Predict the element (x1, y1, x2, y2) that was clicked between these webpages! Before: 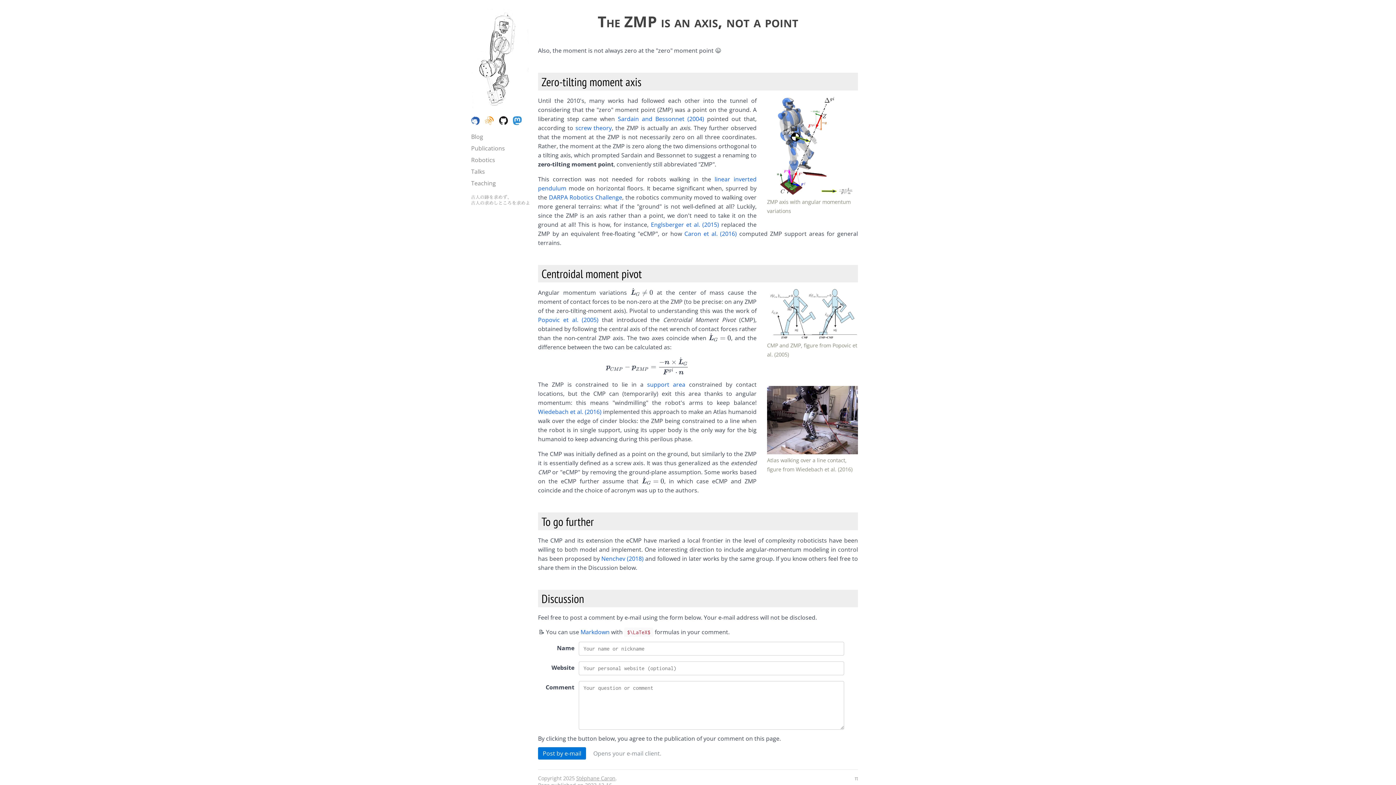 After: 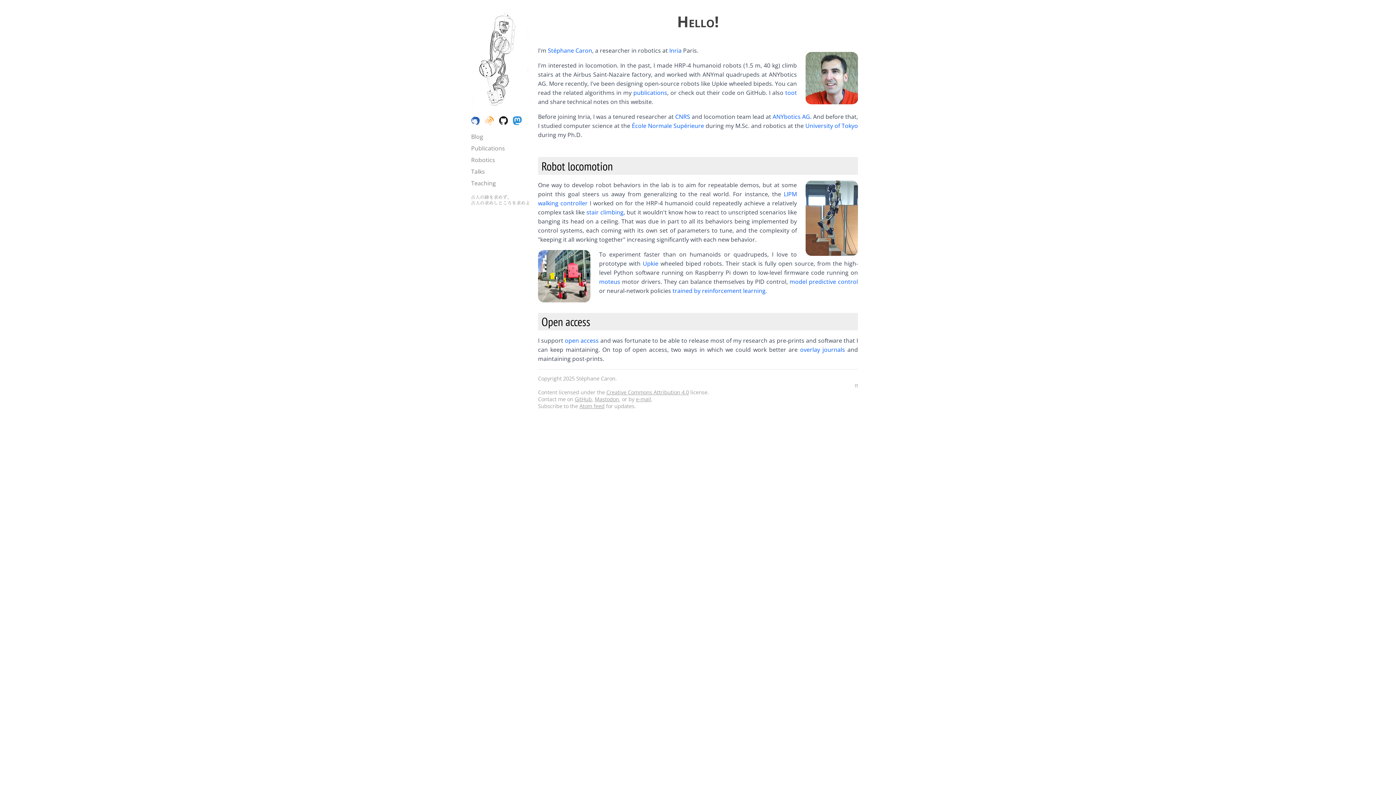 Action: bbox: (576, 775, 615, 782) label: Stéphane Caron